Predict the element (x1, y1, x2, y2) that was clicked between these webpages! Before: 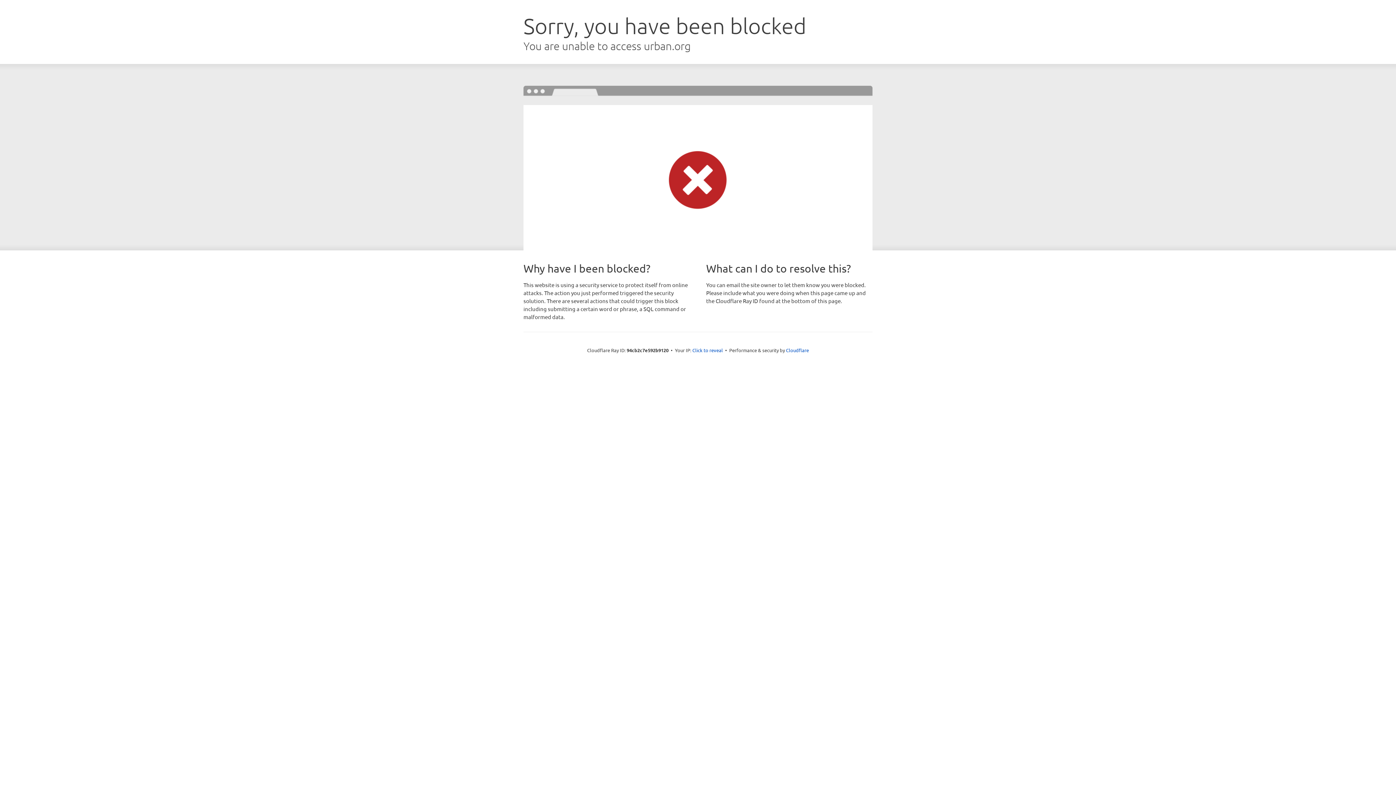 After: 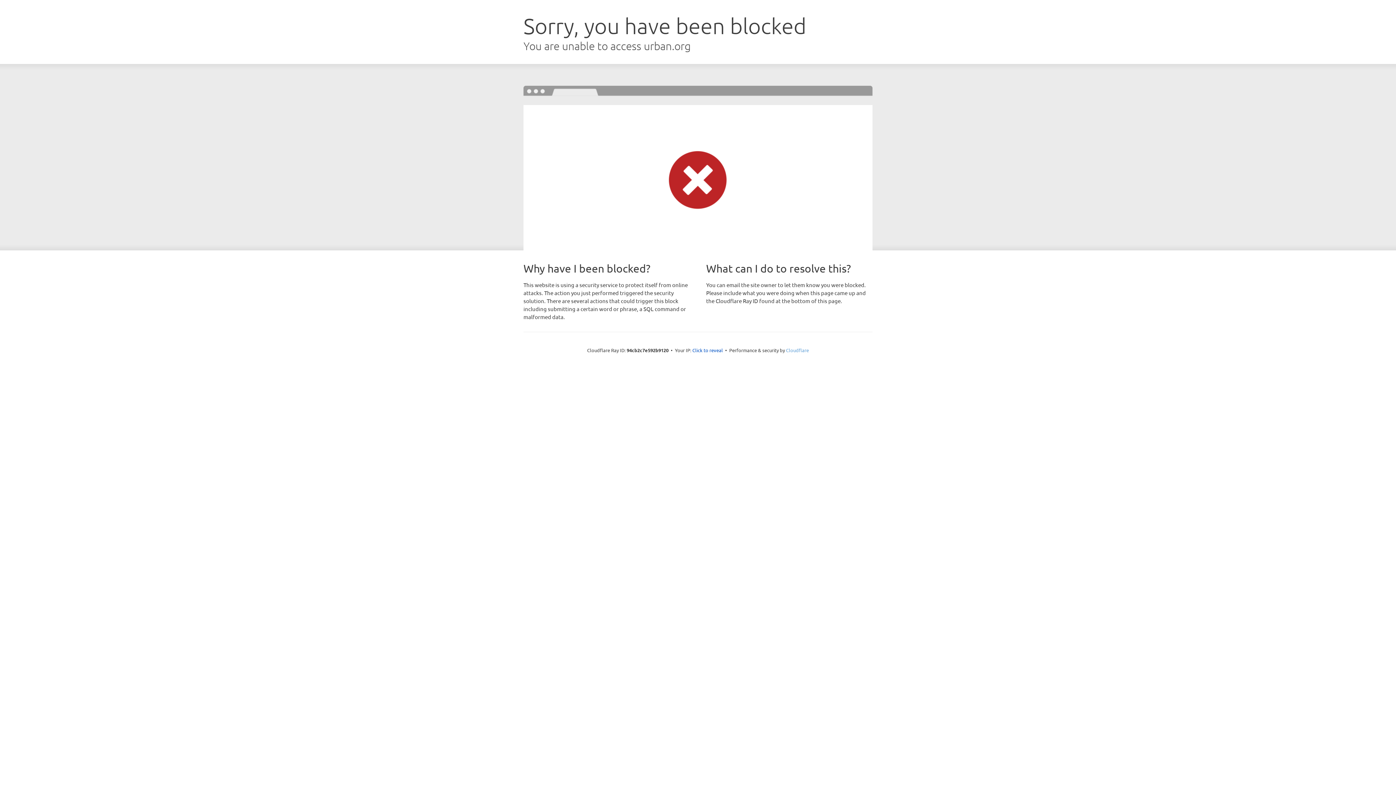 Action: label: Cloudflare bbox: (786, 347, 809, 353)